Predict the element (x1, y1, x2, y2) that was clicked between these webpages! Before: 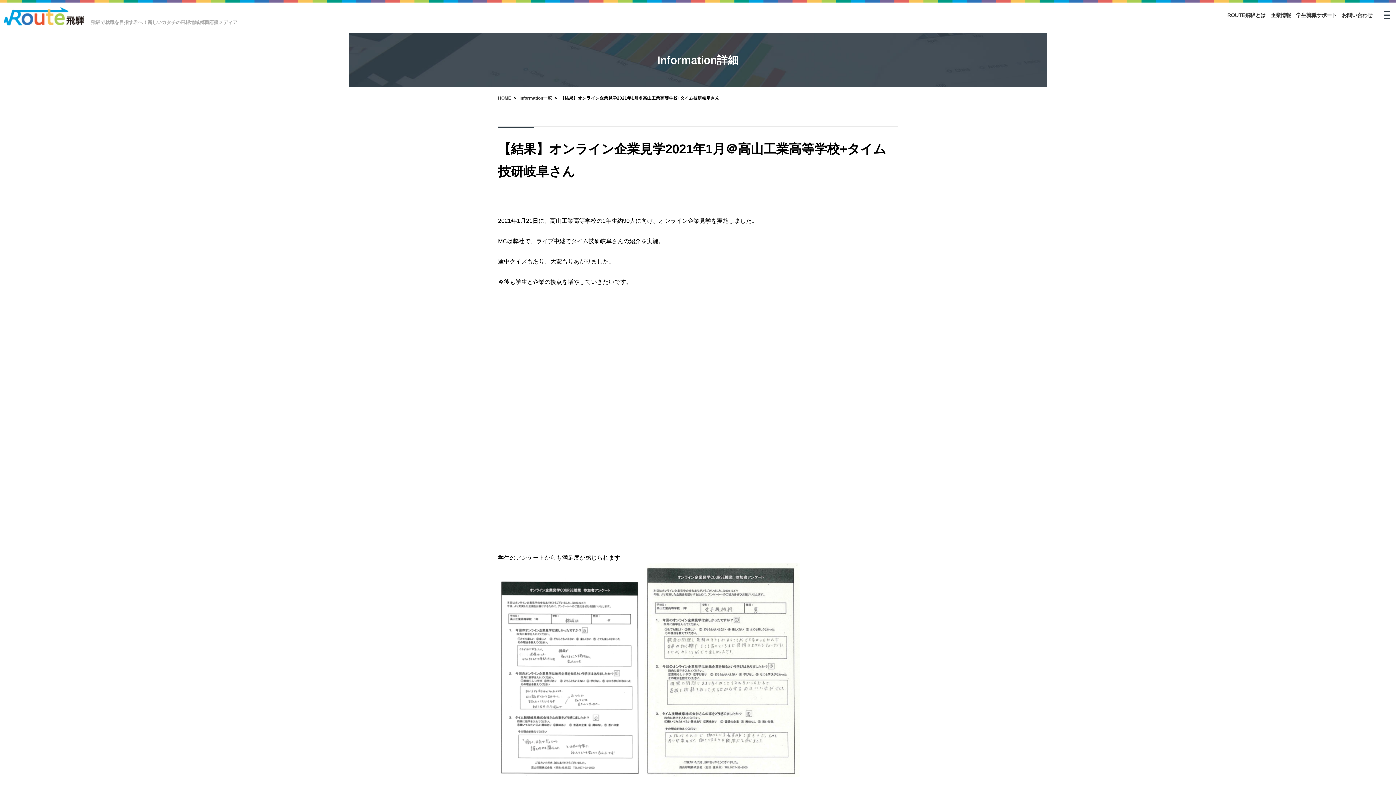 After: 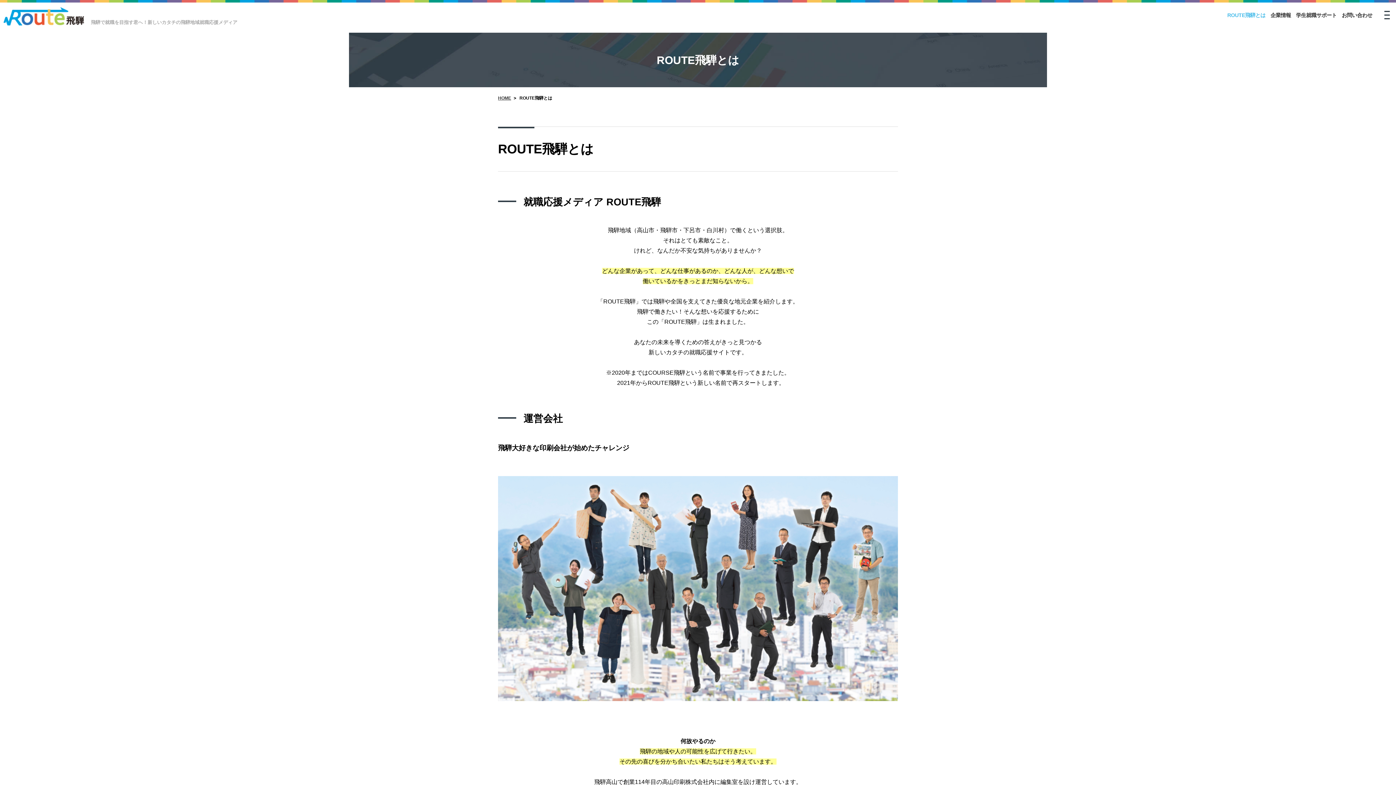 Action: bbox: (1227, 12, 1265, 18) label: ROUTE飛騨とは